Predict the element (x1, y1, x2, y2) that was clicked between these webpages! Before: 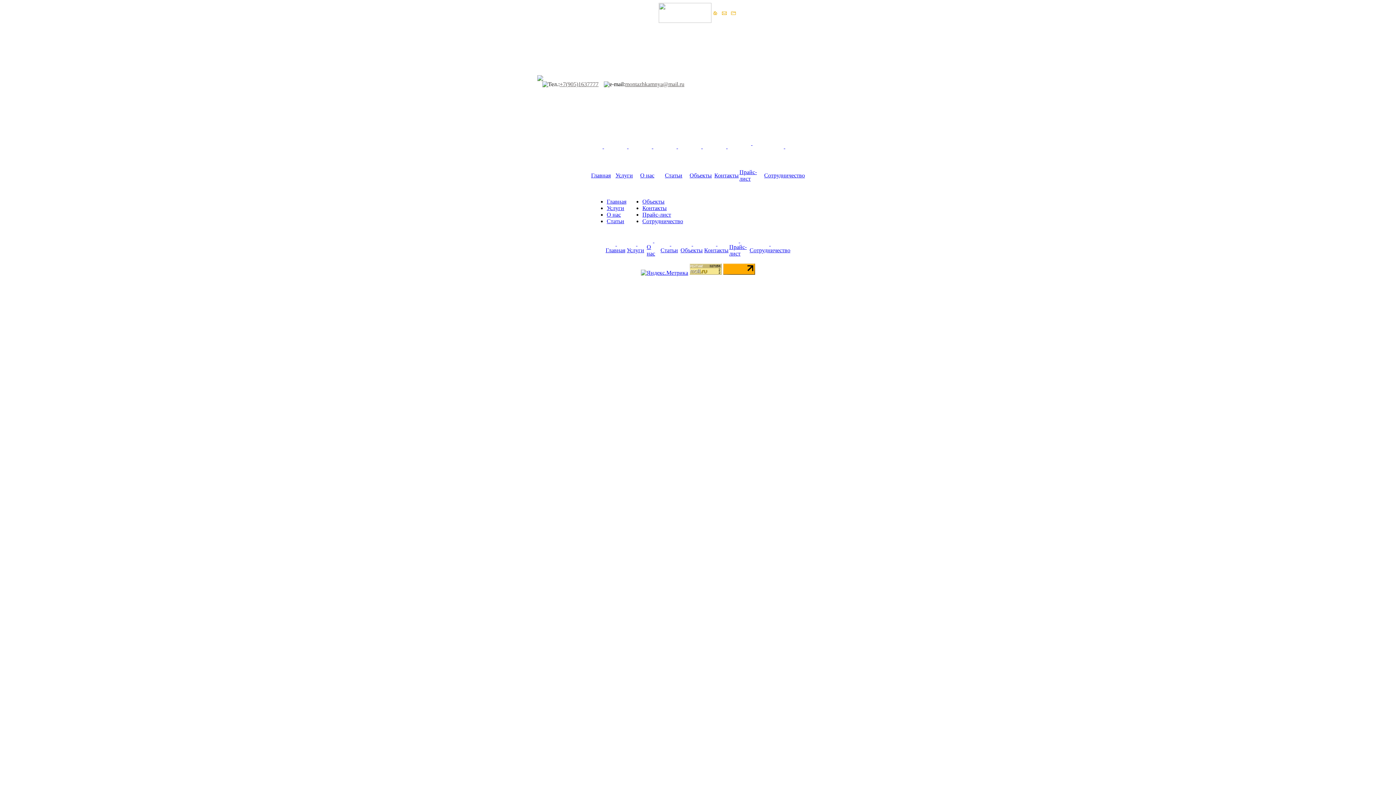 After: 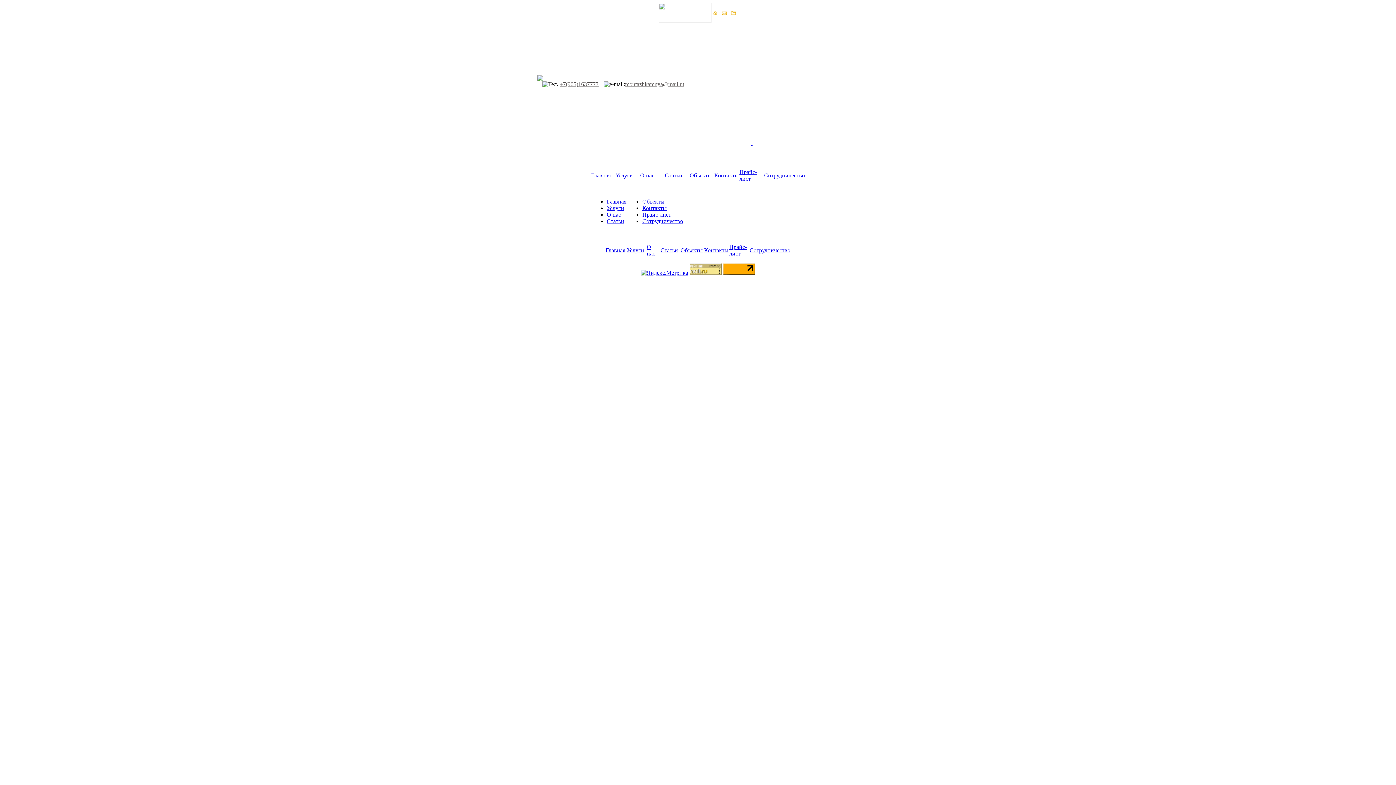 Action: bbox: (625, 81, 684, 87) label: montazhkamnya@mail.ru